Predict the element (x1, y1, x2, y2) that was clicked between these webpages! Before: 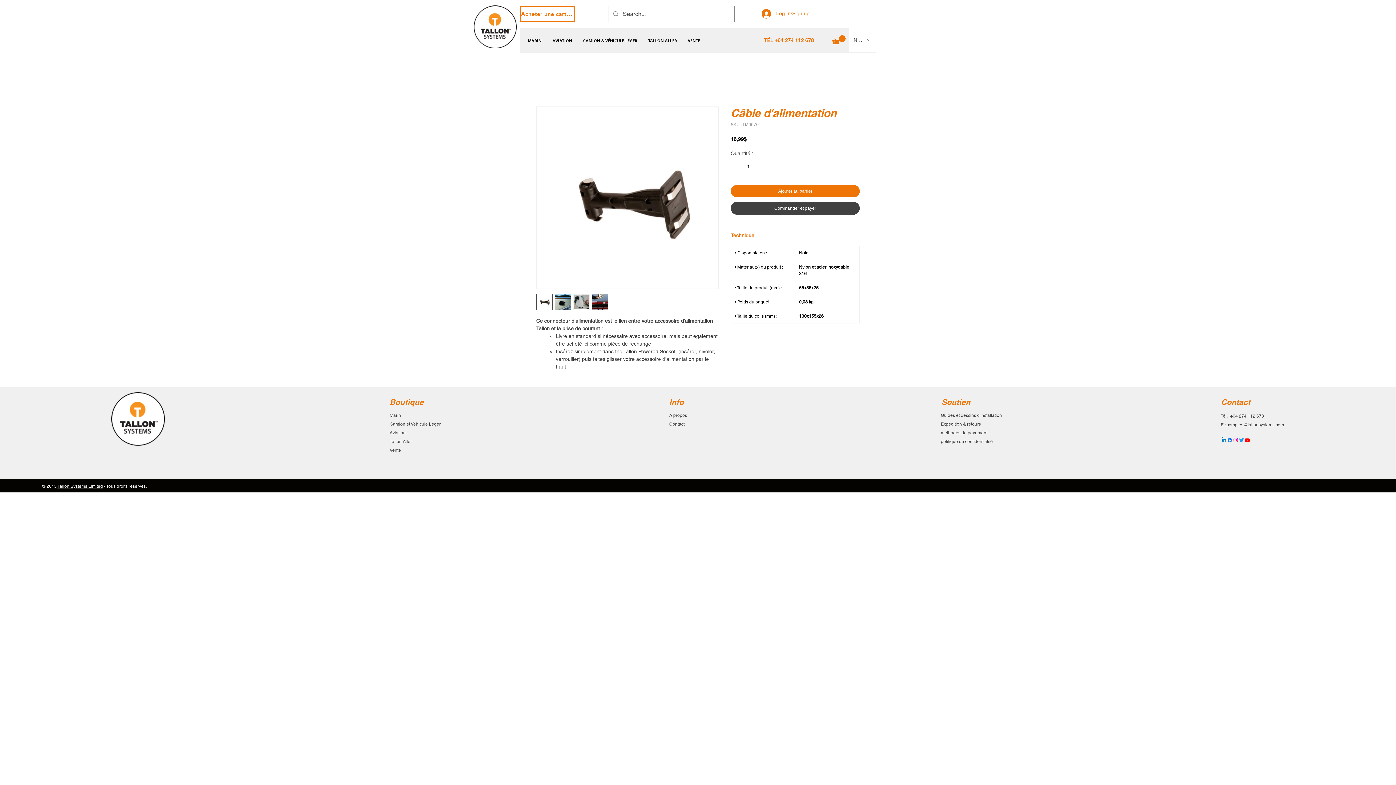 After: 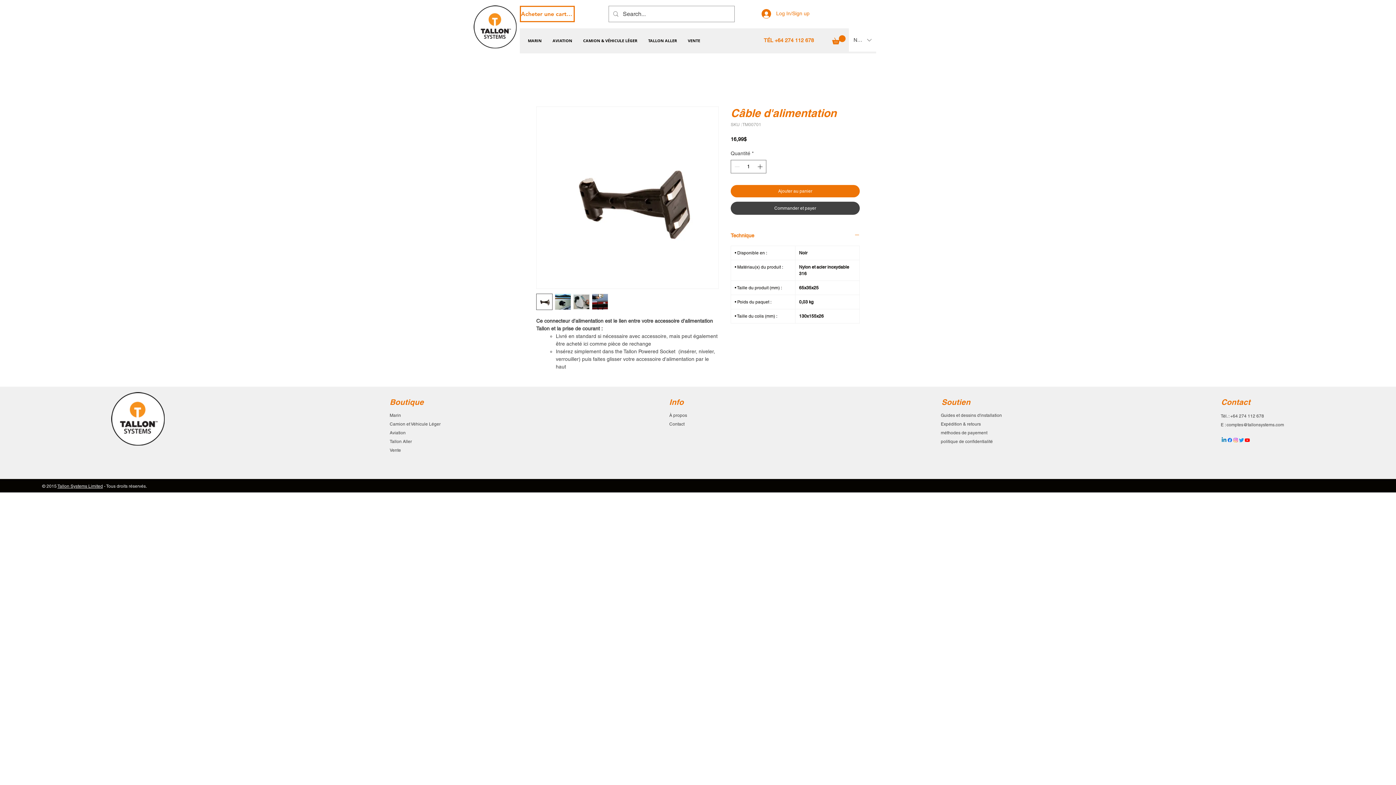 Action: bbox: (592, 293, 608, 310)